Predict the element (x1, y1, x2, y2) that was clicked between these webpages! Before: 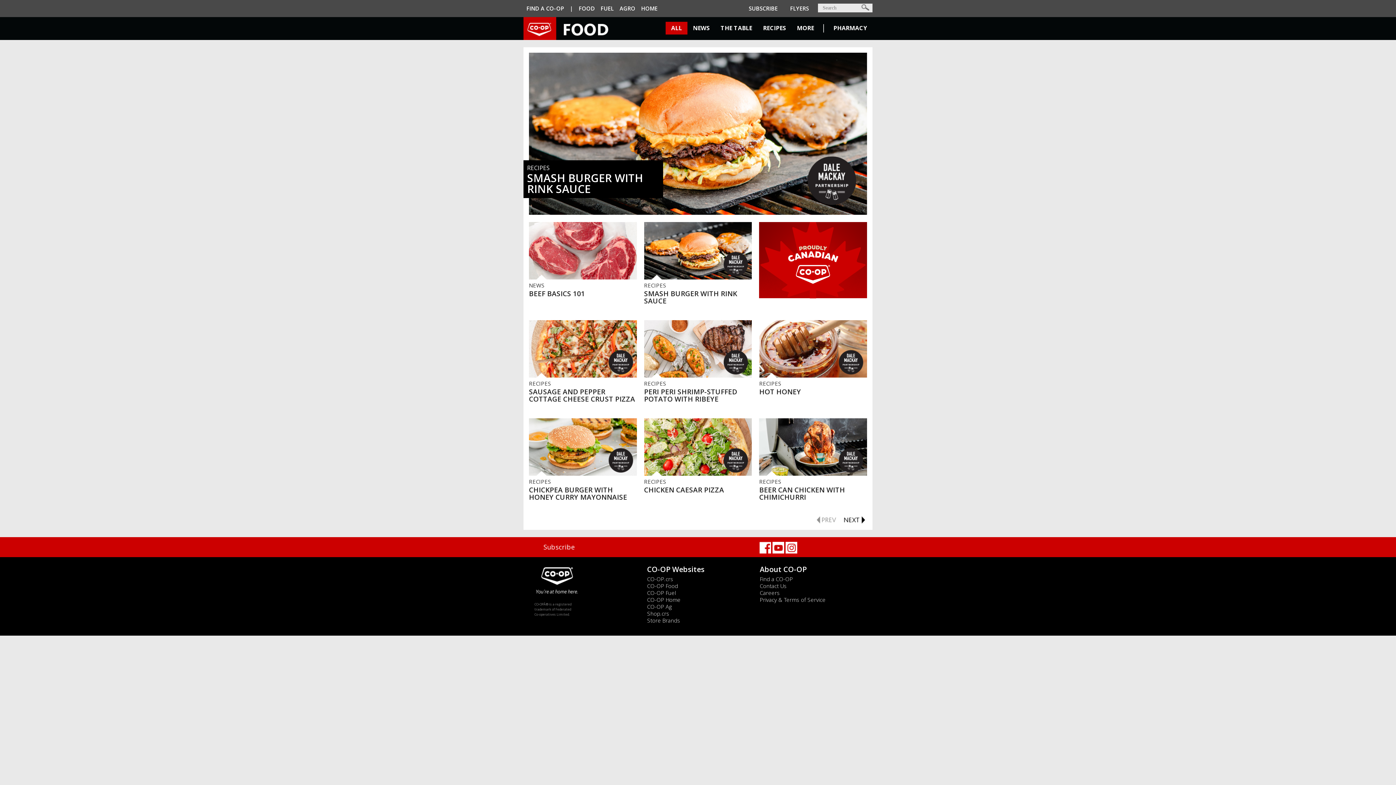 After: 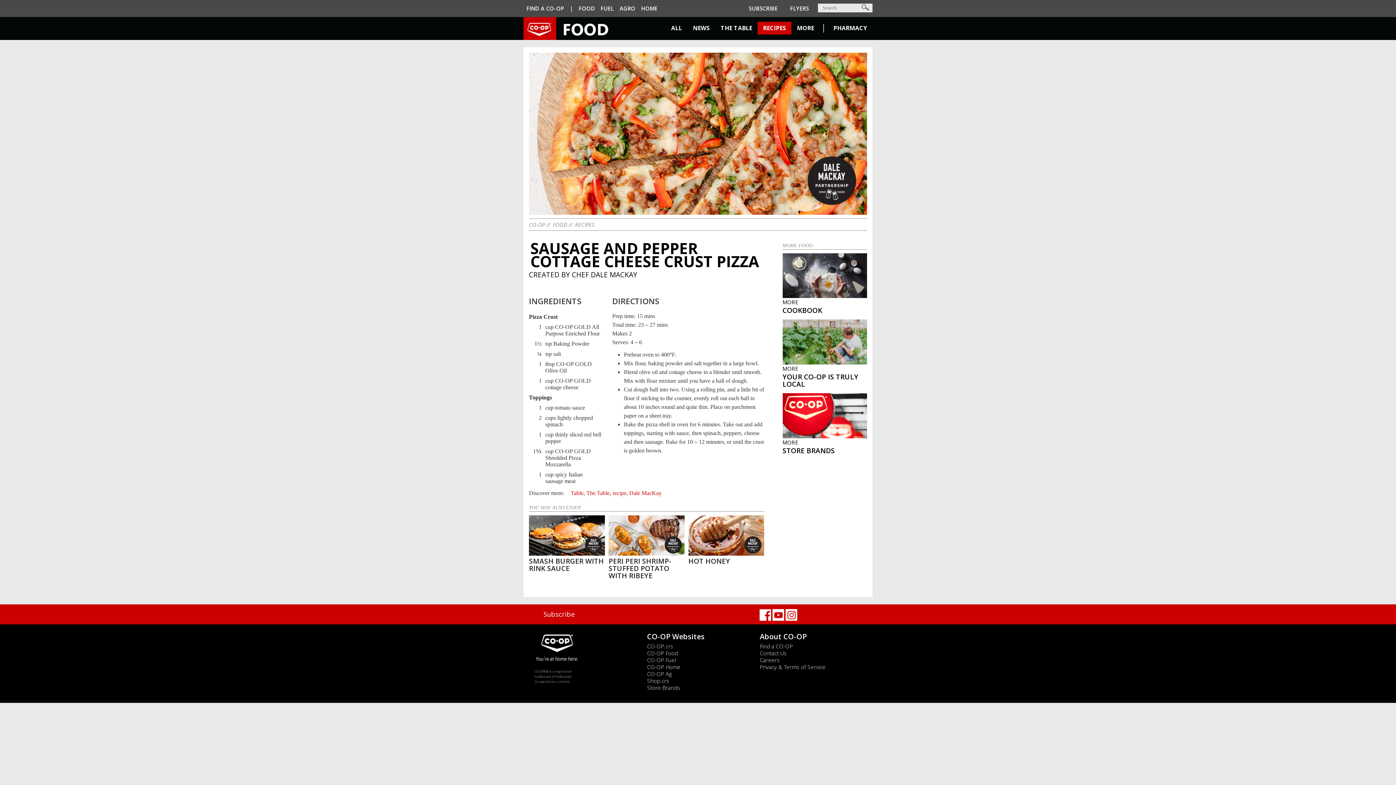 Action: label: Sausage and Pepper Cottage Cheese Crust Pizza bbox: (529, 320, 636, 377)